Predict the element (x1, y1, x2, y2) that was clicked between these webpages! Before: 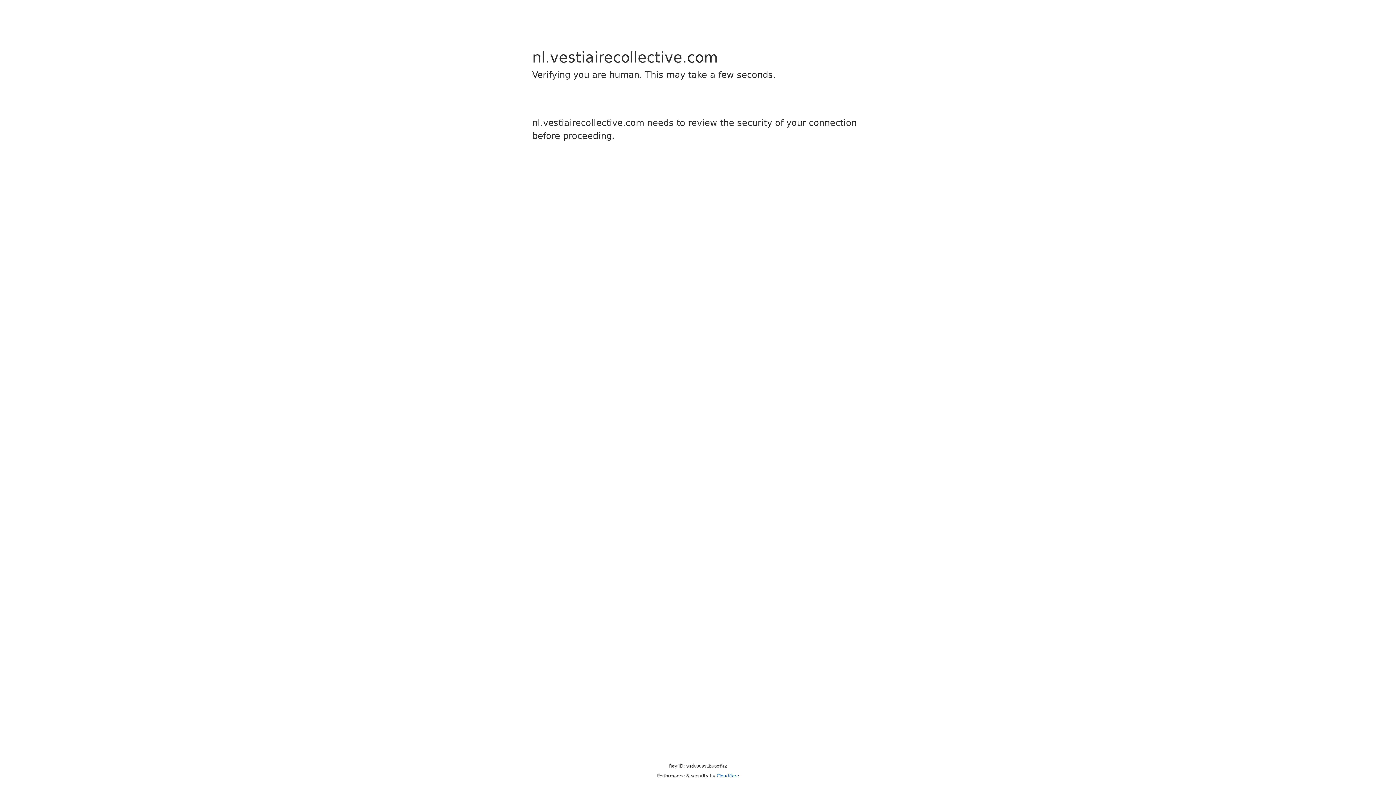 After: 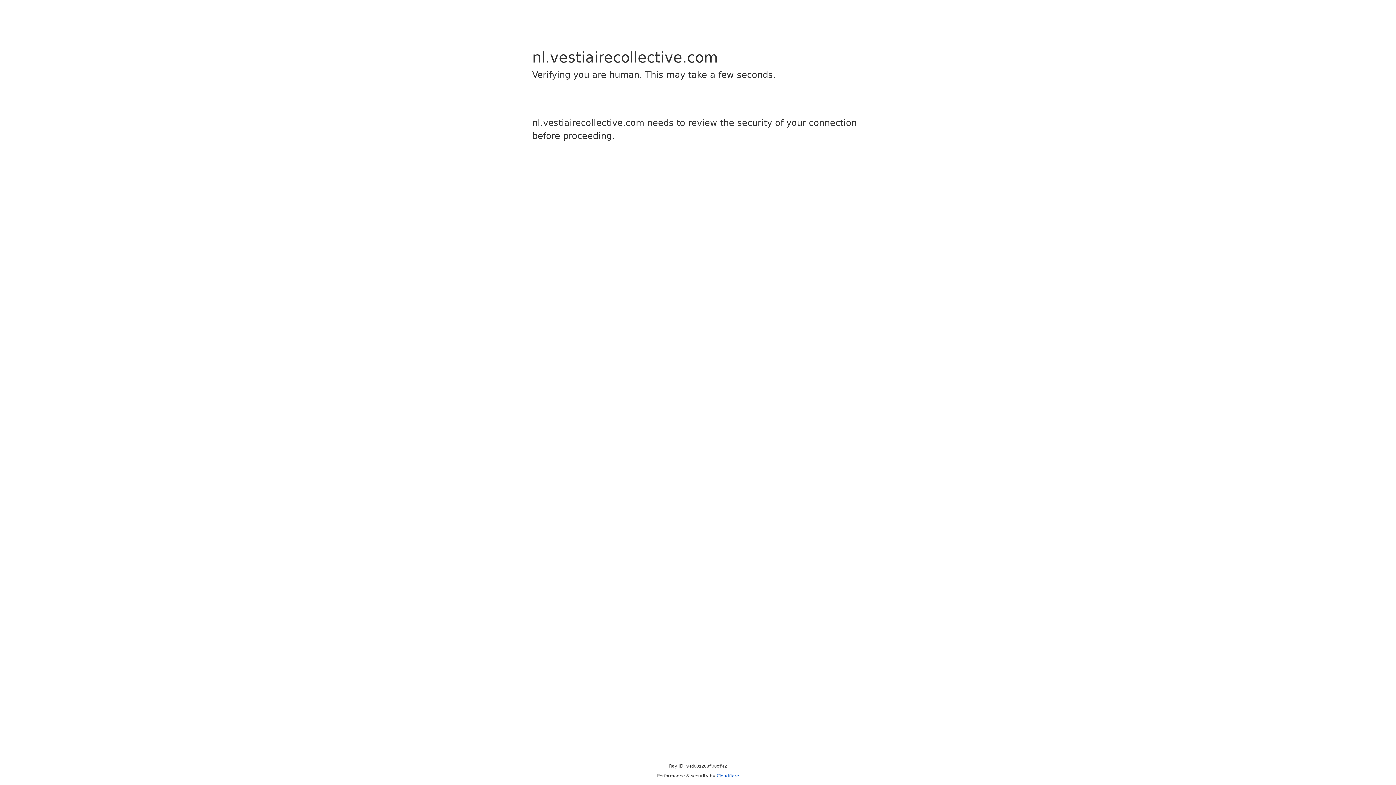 Action: bbox: (716, 773, 739, 778) label: Cloudflare